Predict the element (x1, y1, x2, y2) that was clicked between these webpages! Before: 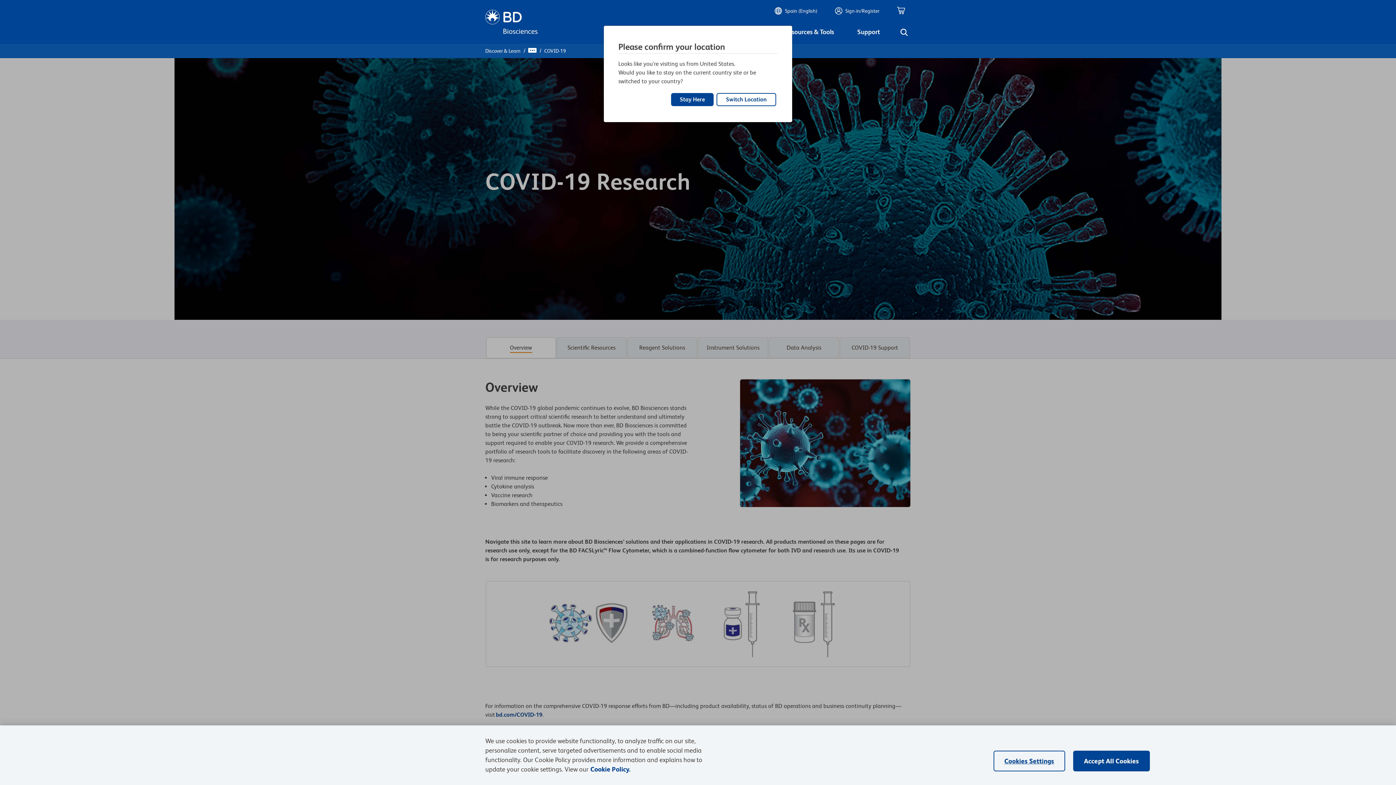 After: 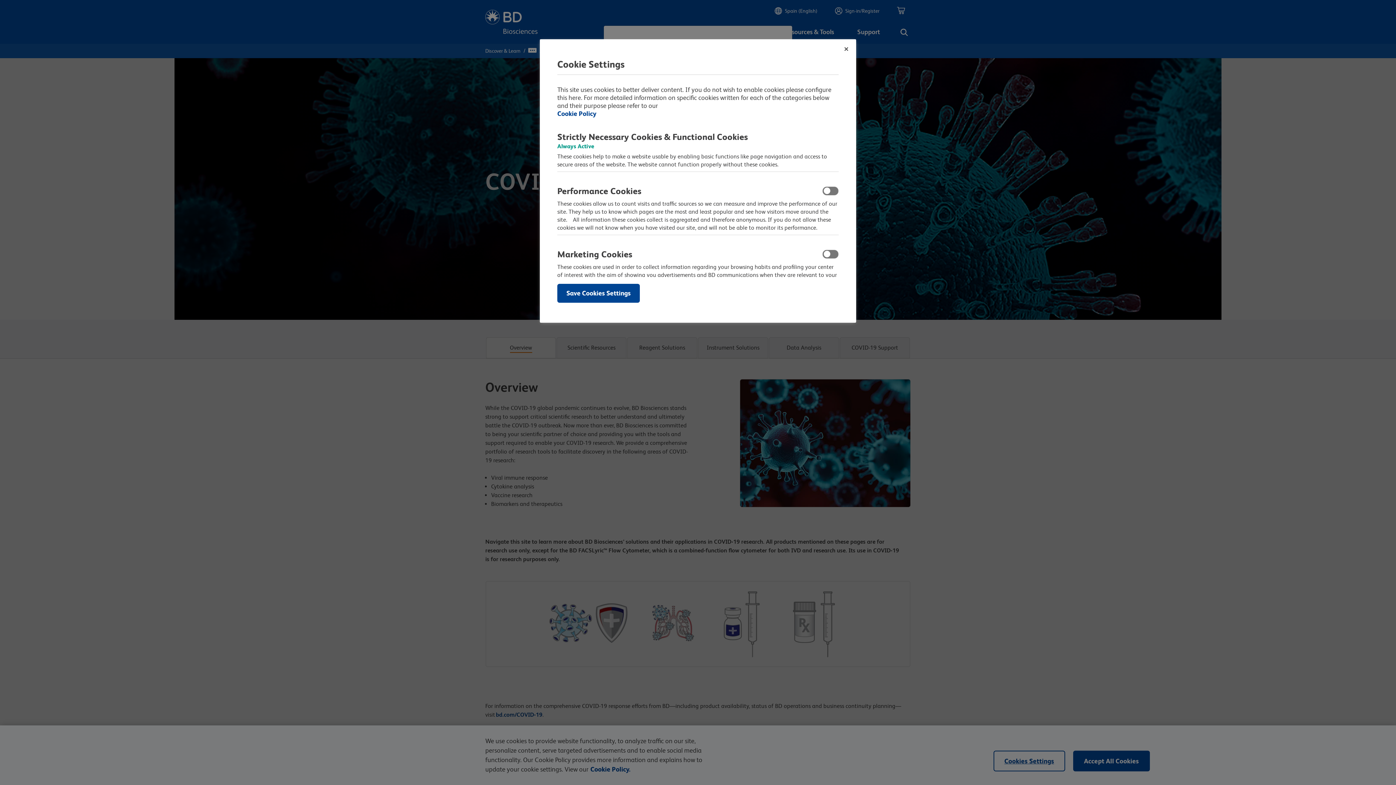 Action: bbox: (993, 751, 1065, 771) label: Cookies Settings